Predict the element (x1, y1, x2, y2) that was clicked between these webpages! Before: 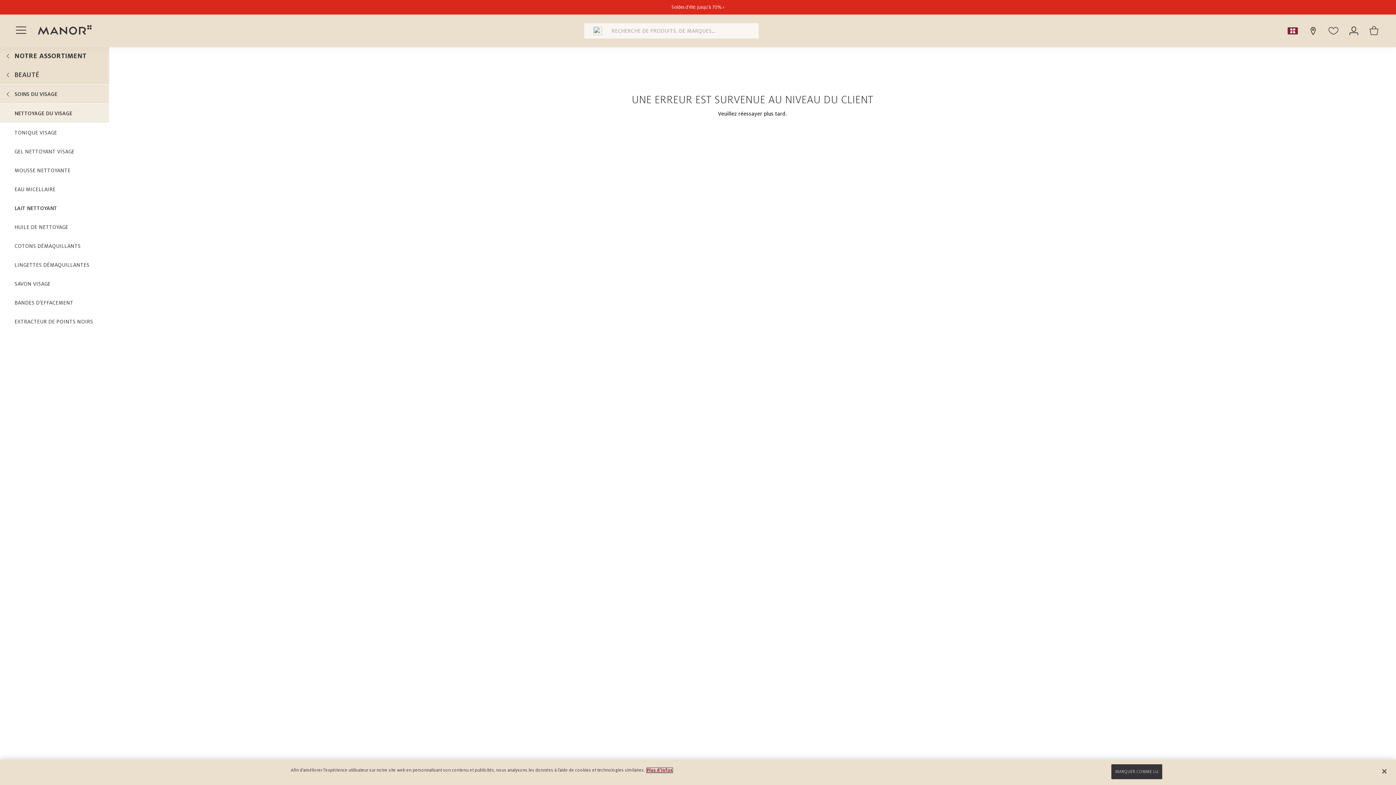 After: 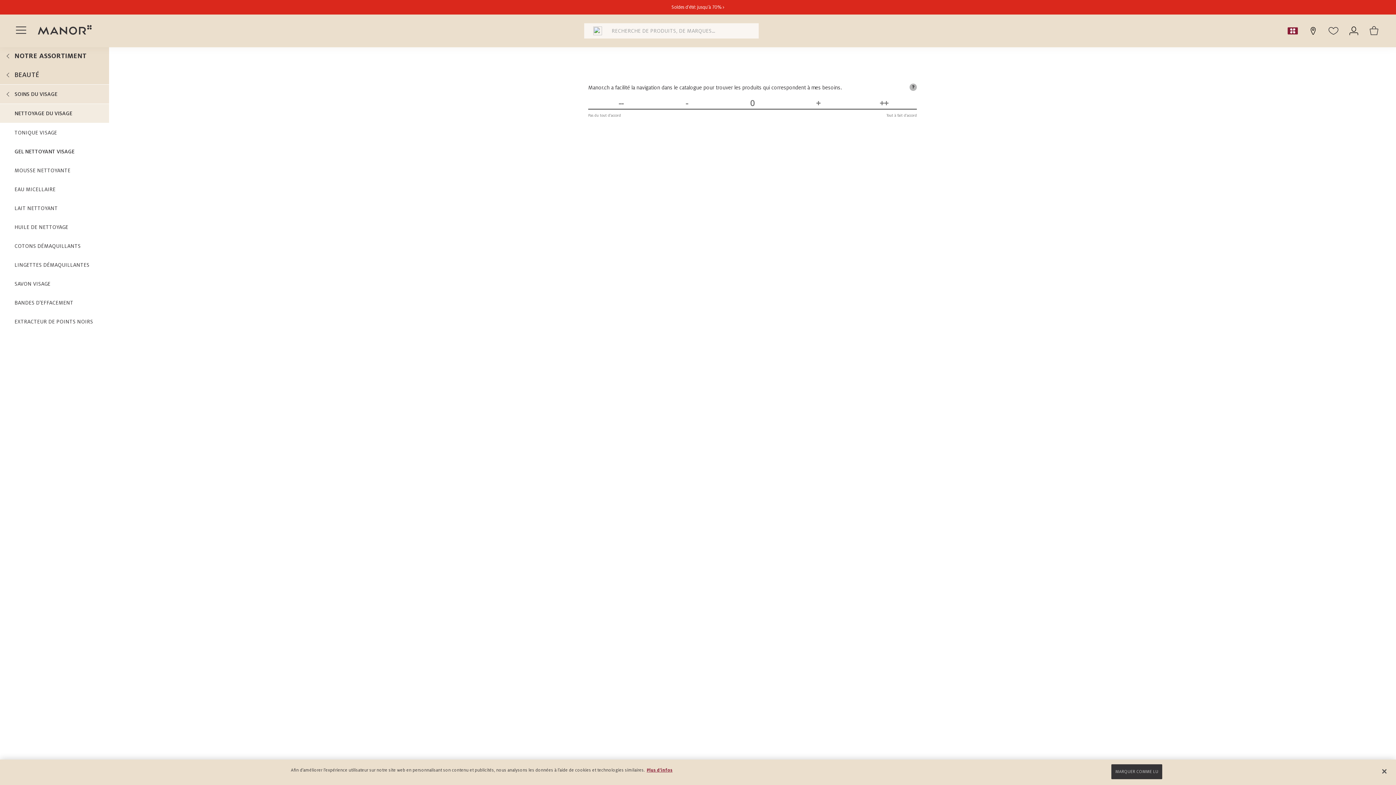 Action: bbox: (0, 142, 109, 161) label: GEL NETTOYANT VISAGE